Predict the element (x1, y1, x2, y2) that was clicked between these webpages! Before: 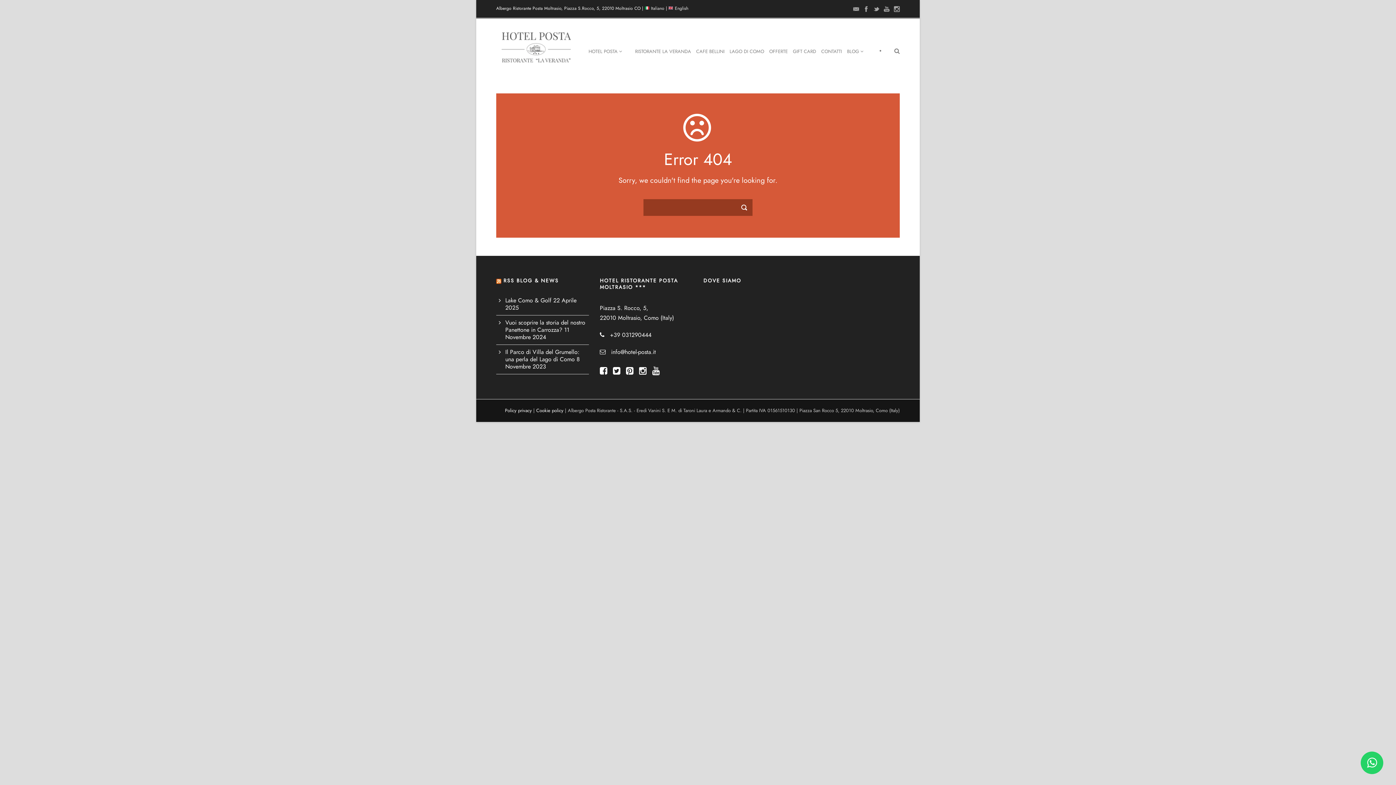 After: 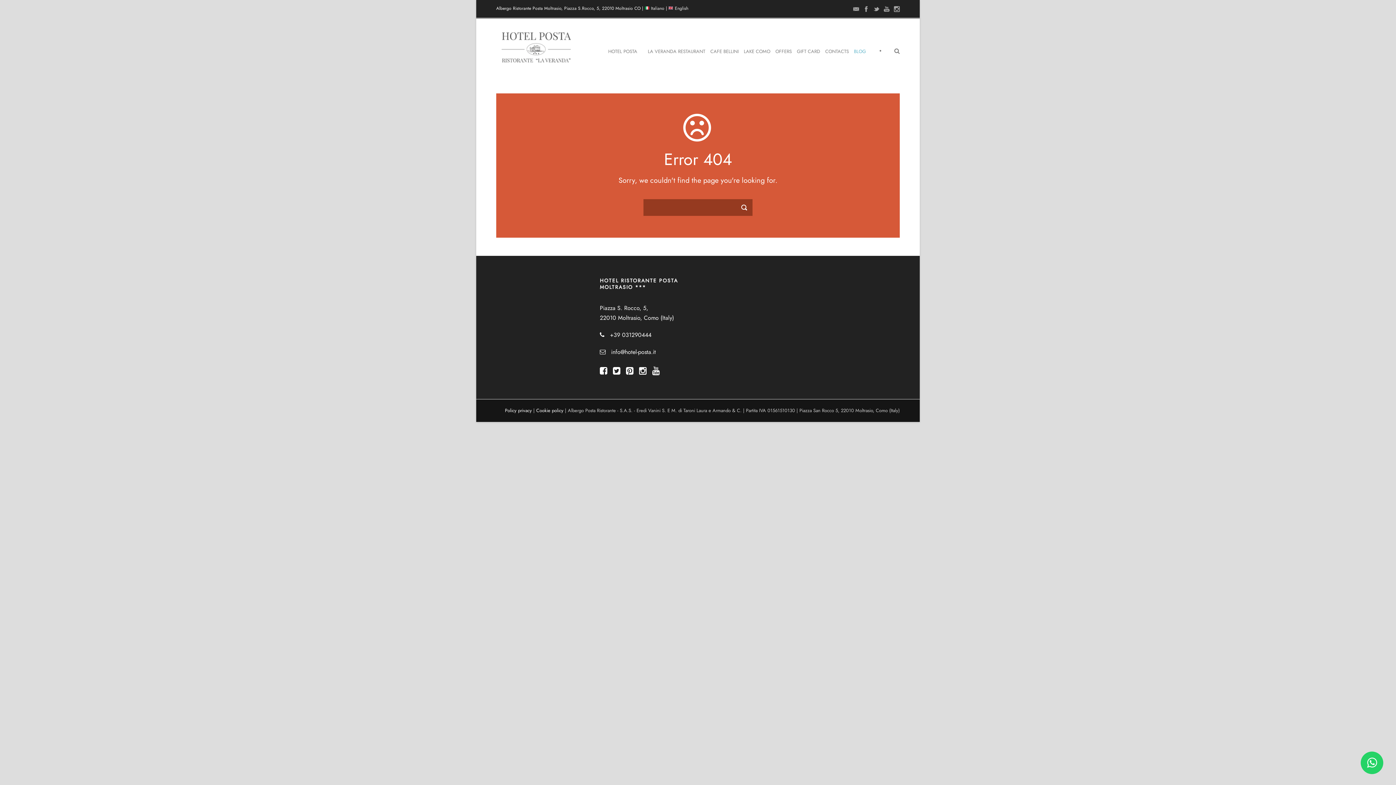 Action: bbox: (668, 5, 688, 11) label:  English